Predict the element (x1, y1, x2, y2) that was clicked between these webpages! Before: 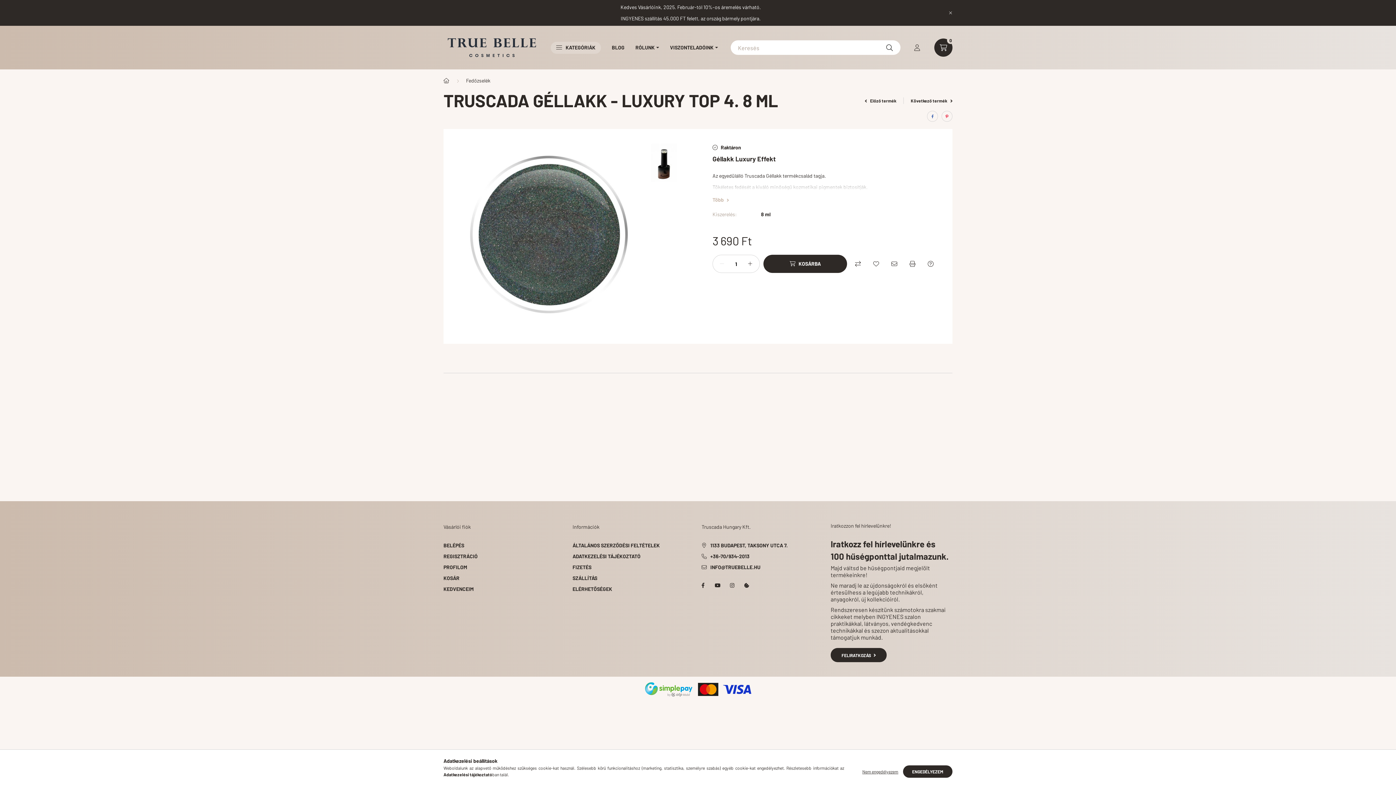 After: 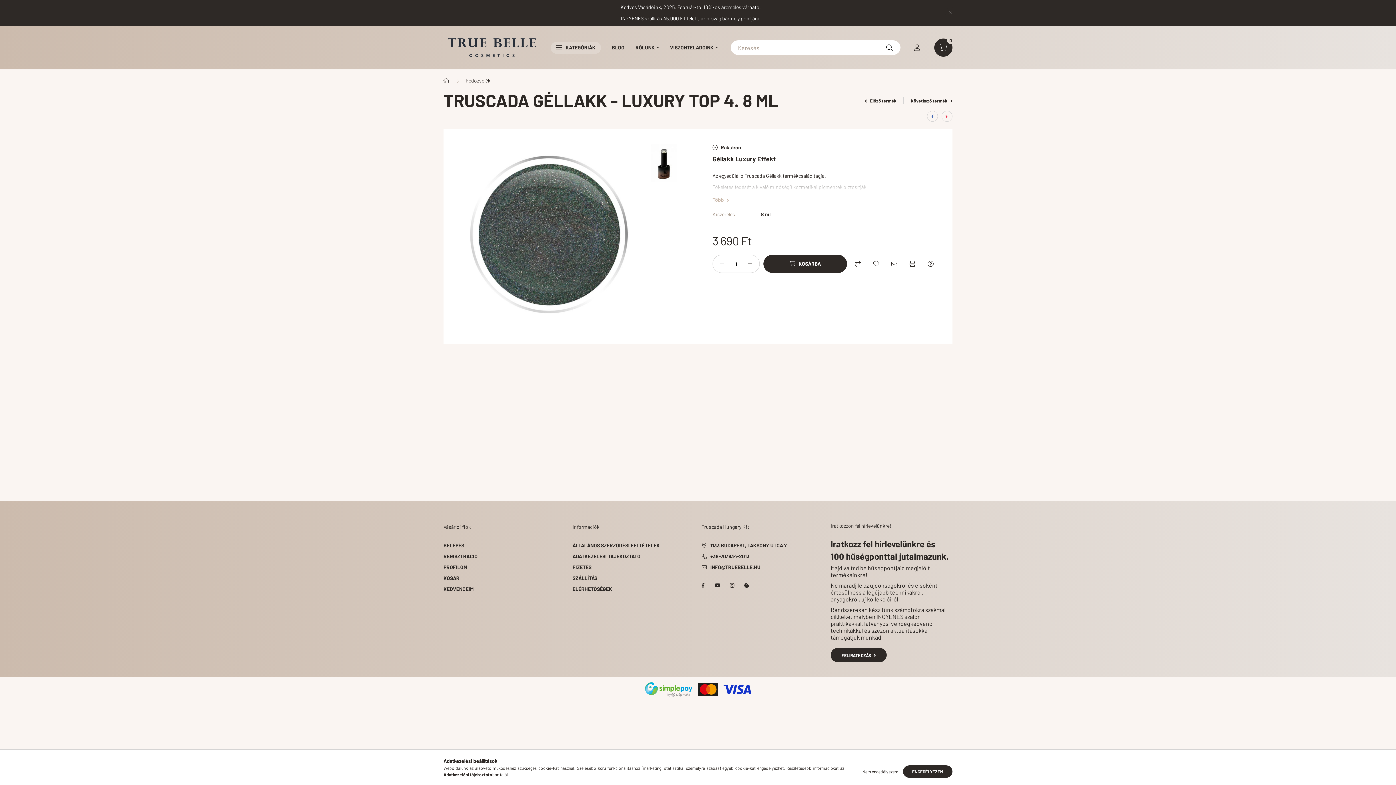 Action: bbox: (644, 686, 751, 692)